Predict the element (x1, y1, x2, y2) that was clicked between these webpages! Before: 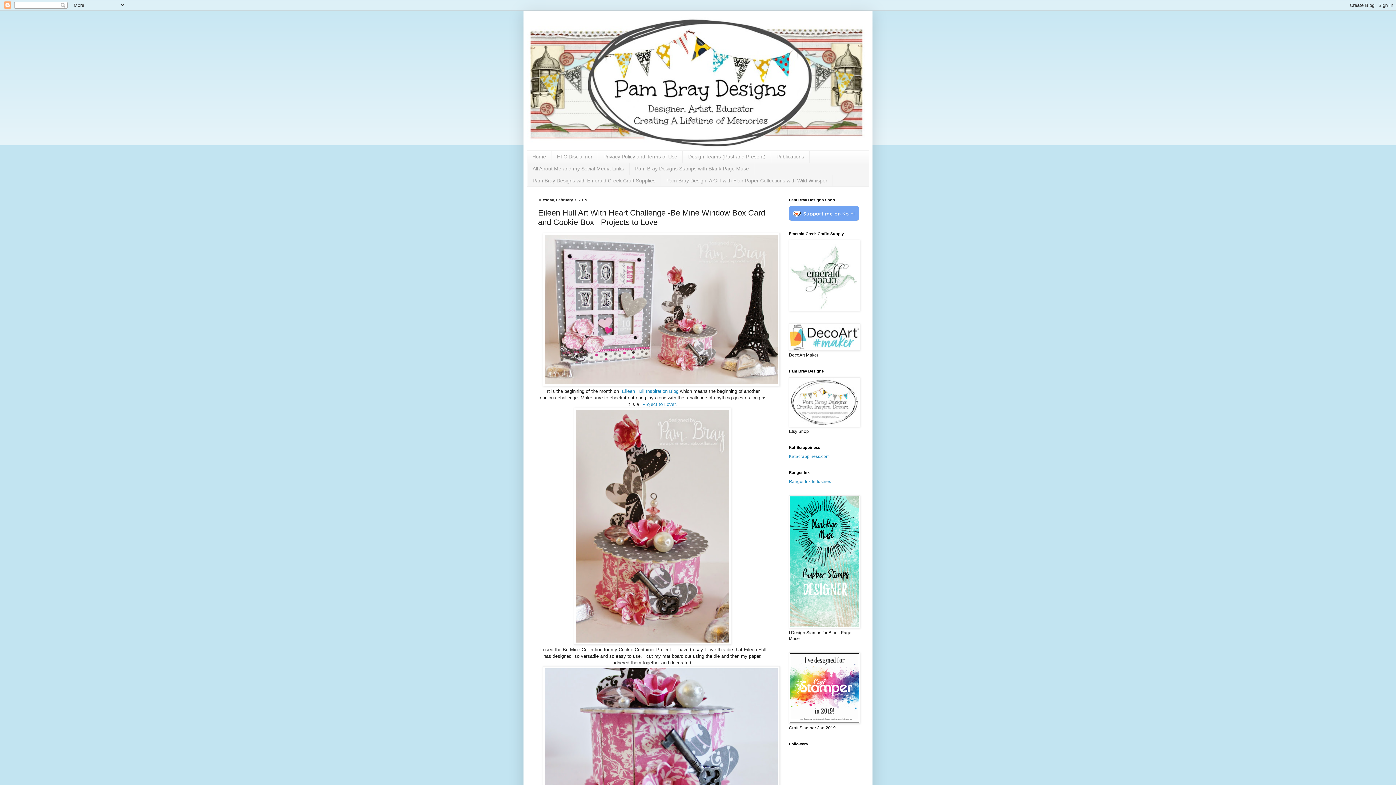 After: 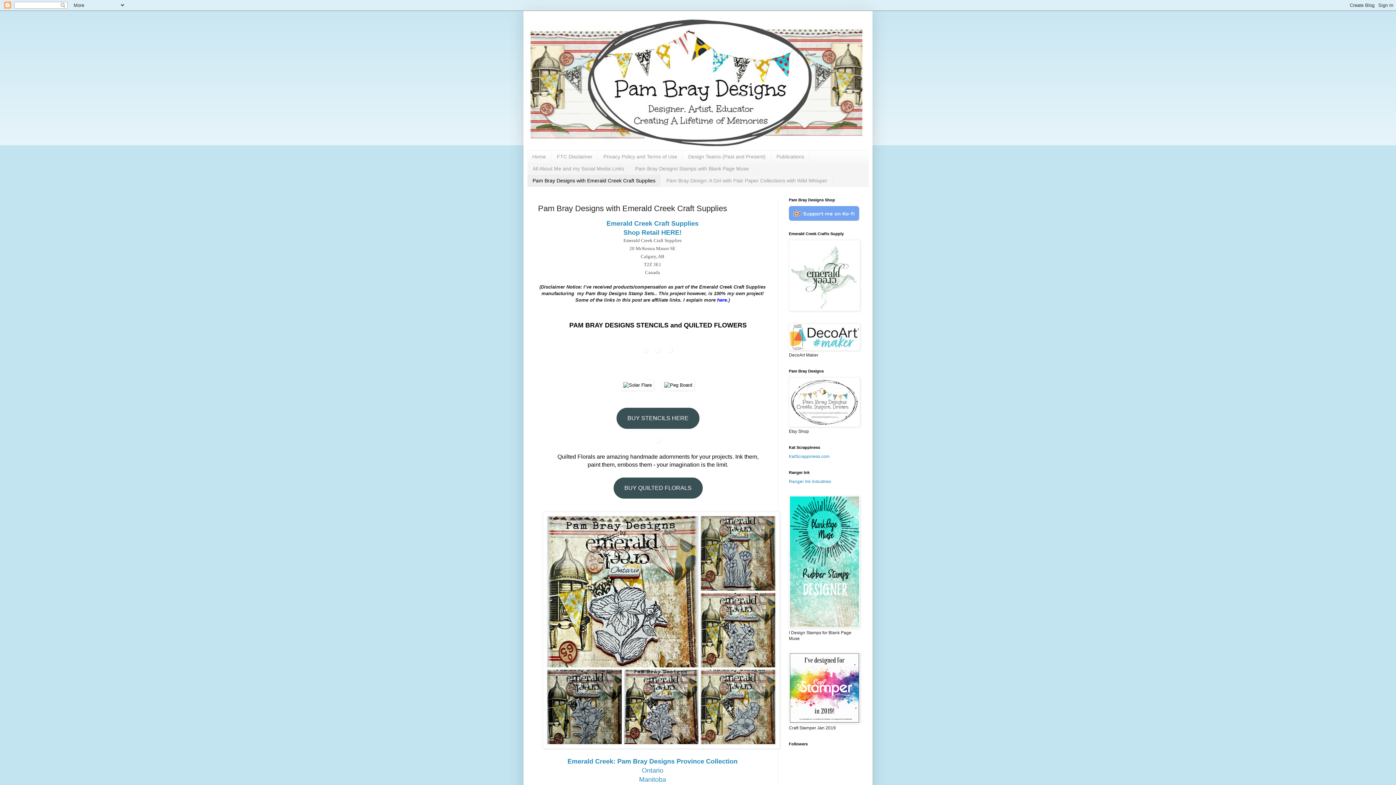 Action: label: Pam Bray Designs with Emerald Creek Craft Supplies bbox: (527, 174, 661, 186)